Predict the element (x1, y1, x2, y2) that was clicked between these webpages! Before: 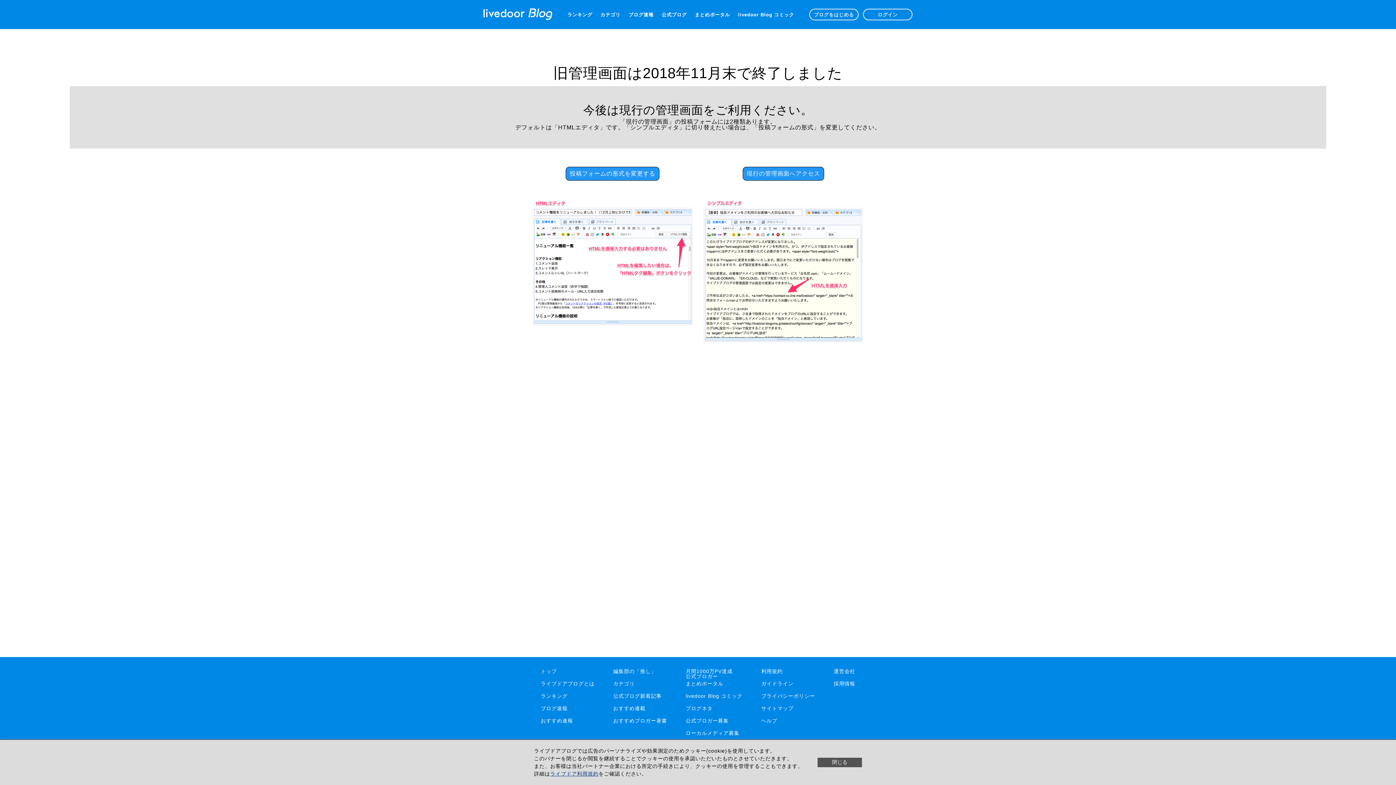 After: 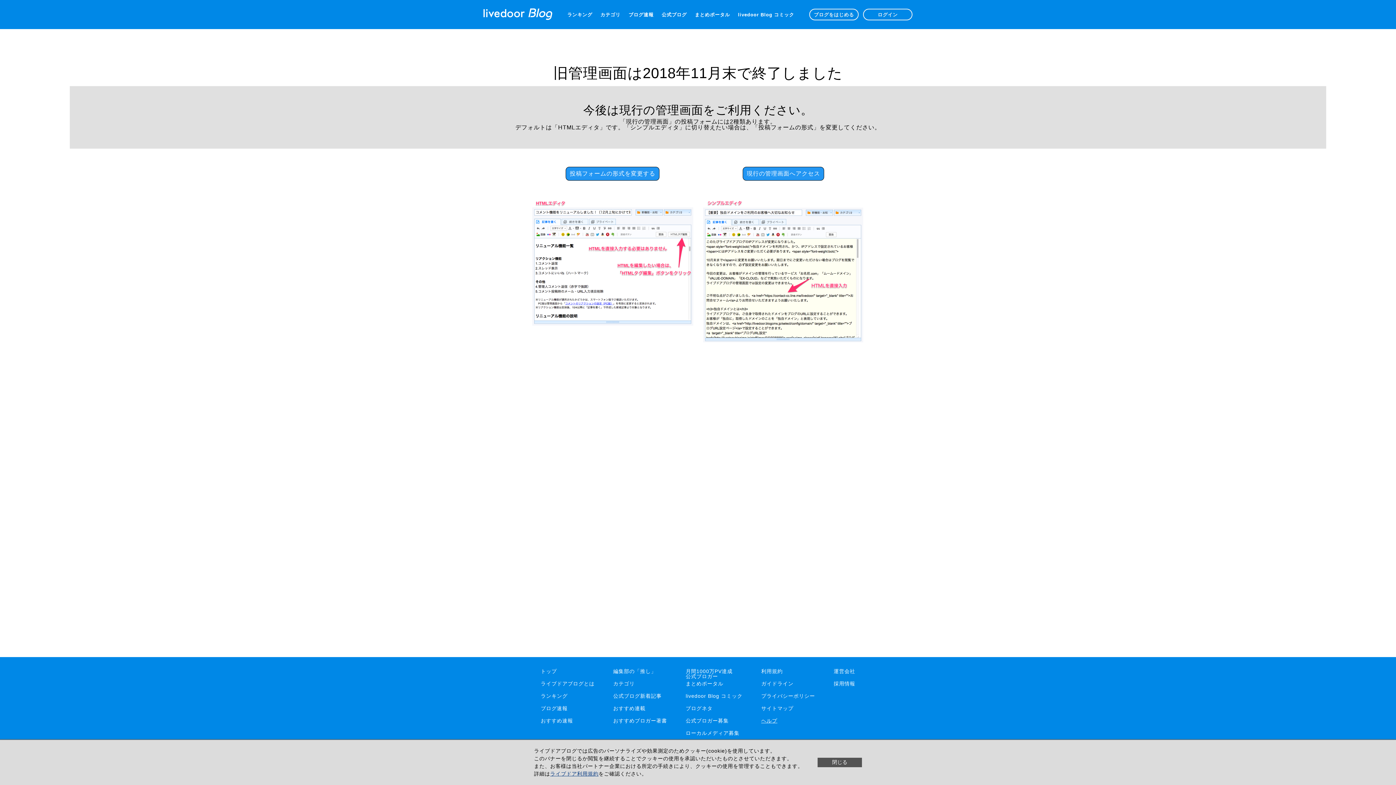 Action: label: ヘルプ bbox: (761, 718, 815, 723)